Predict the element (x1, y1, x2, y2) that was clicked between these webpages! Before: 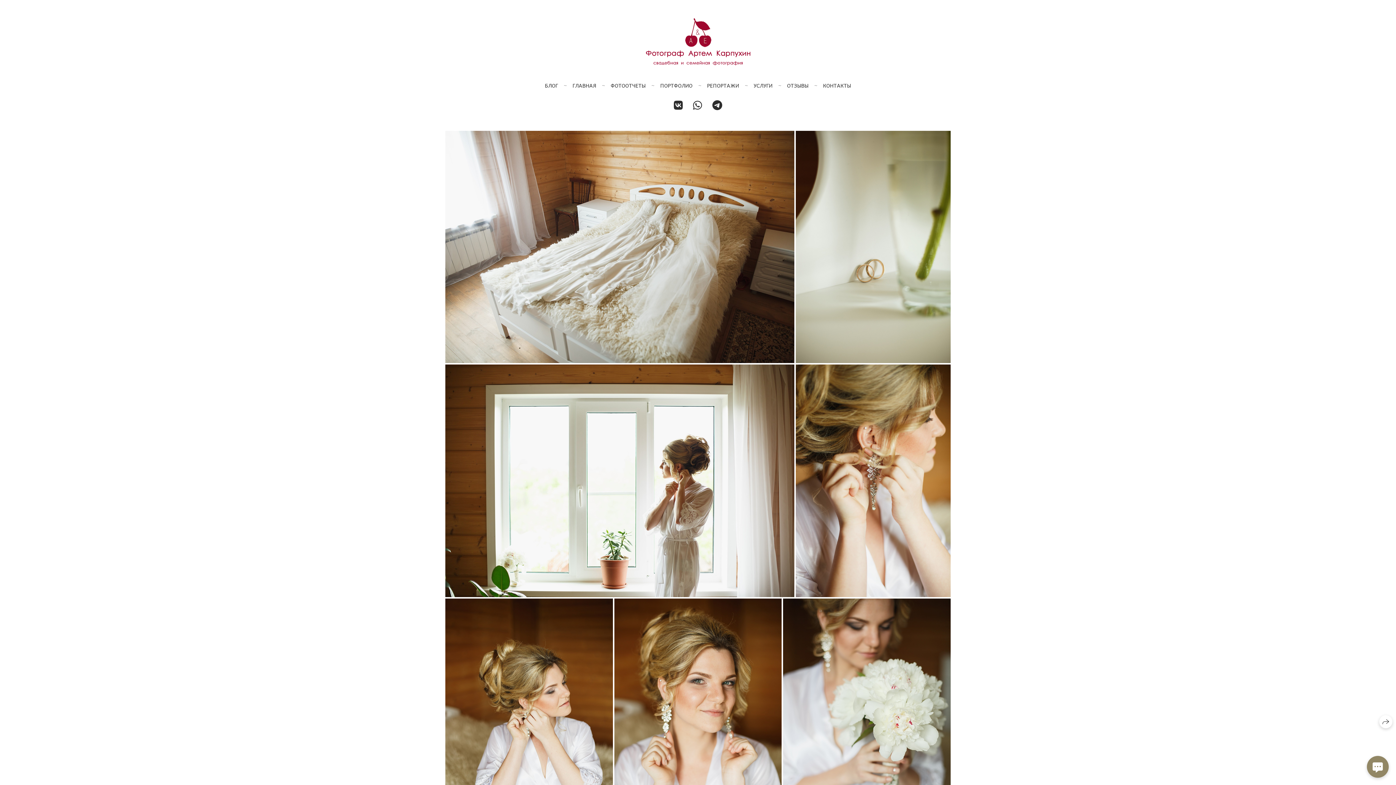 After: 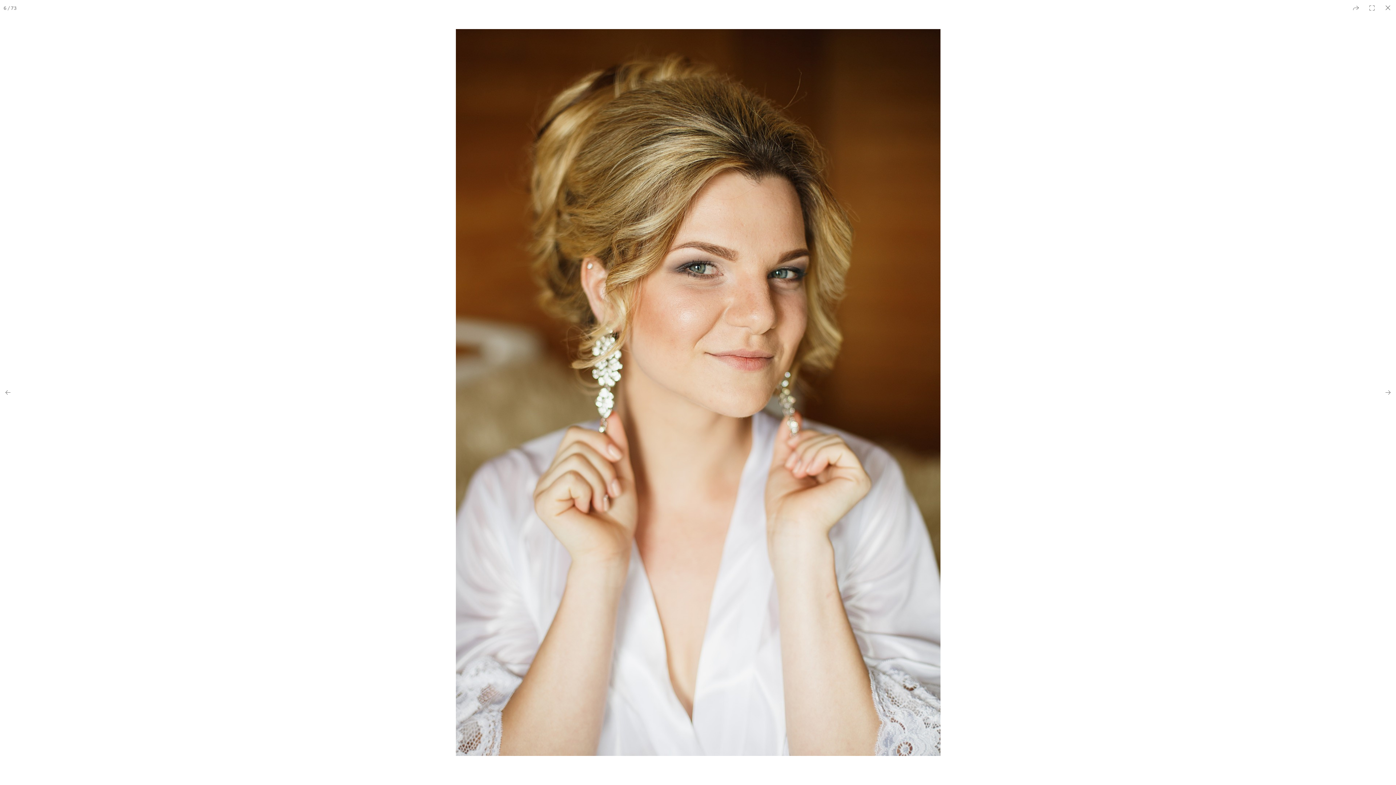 Action: bbox: (614, 598, 781, 850)